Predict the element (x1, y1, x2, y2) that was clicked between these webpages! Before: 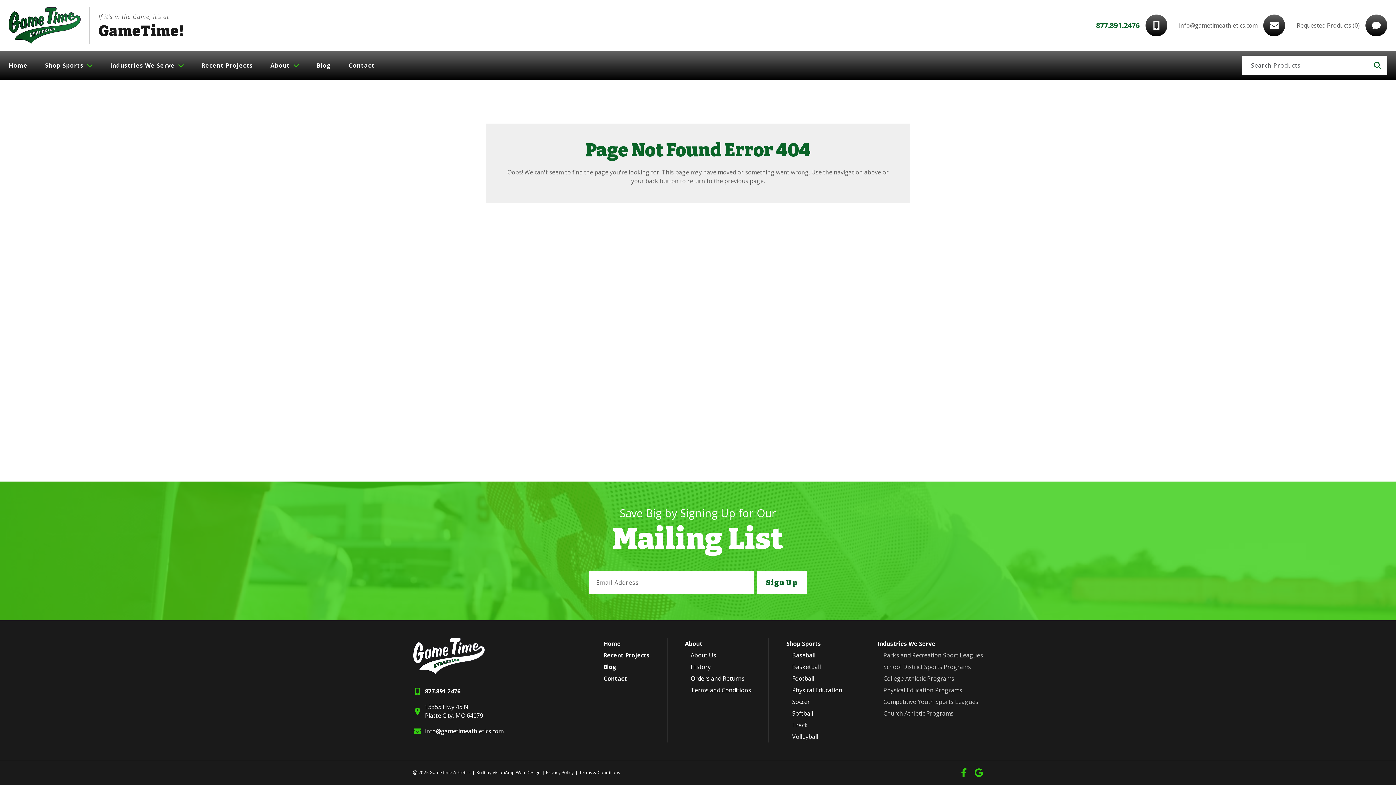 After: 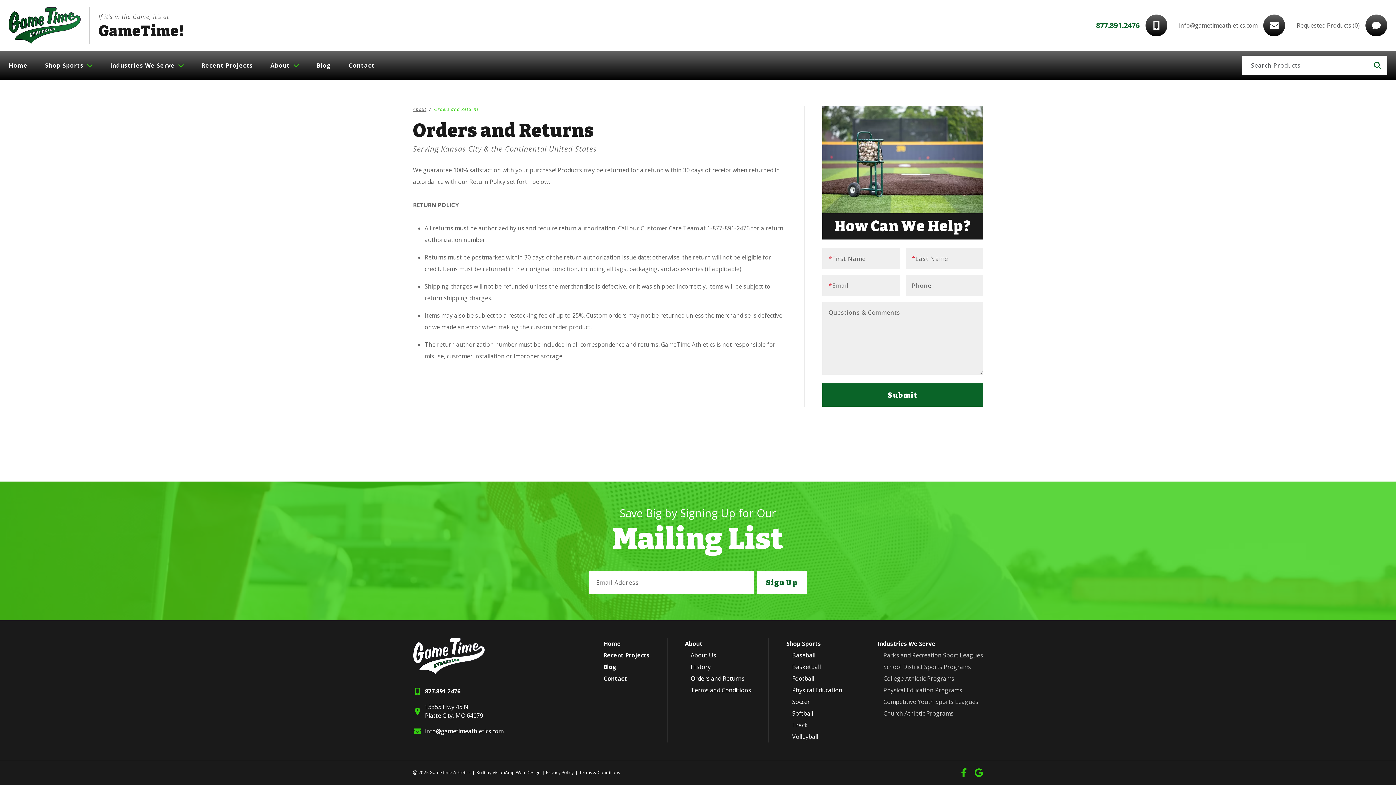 Action: bbox: (690, 674, 744, 682) label: Orders and Returns